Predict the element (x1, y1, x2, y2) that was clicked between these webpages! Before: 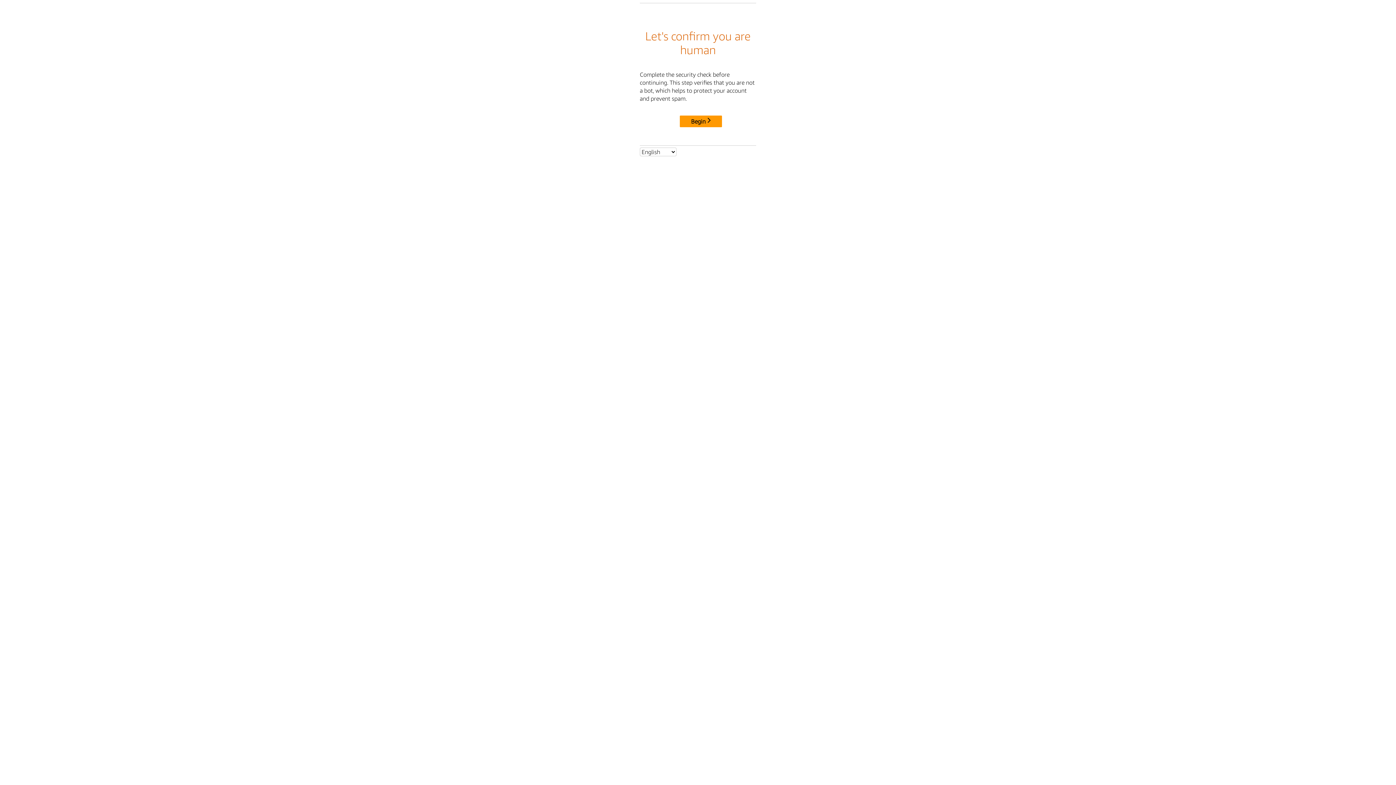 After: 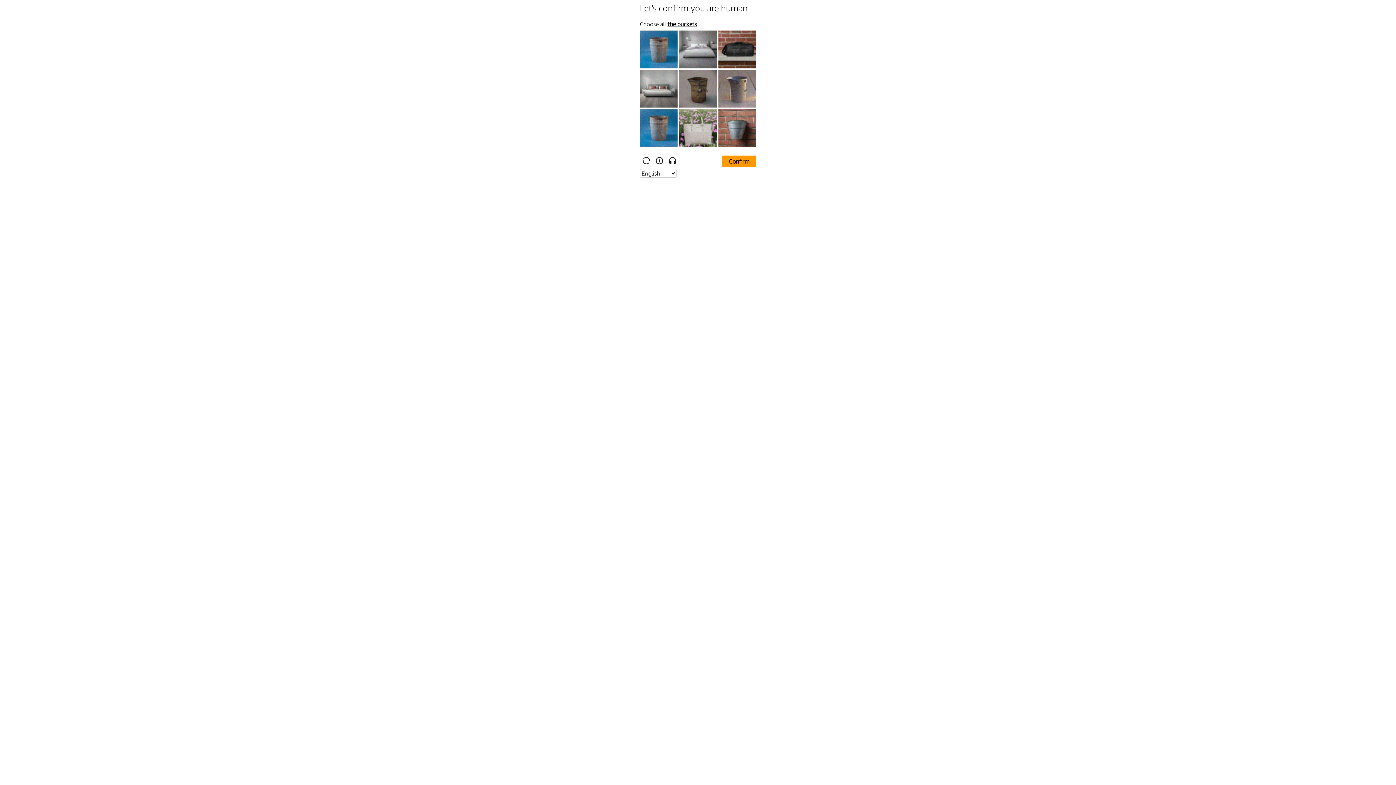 Action: label: Begin bbox: (680, 115, 722, 127)